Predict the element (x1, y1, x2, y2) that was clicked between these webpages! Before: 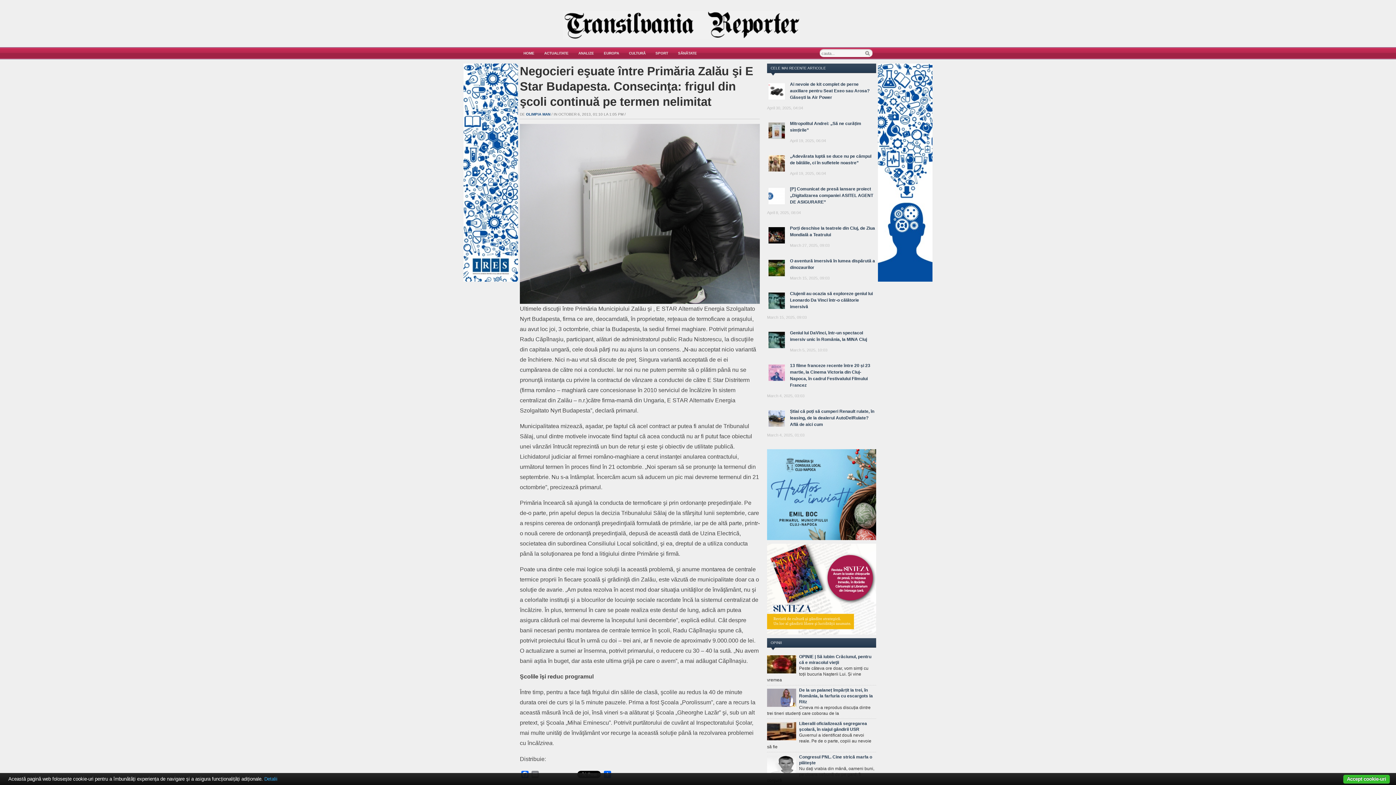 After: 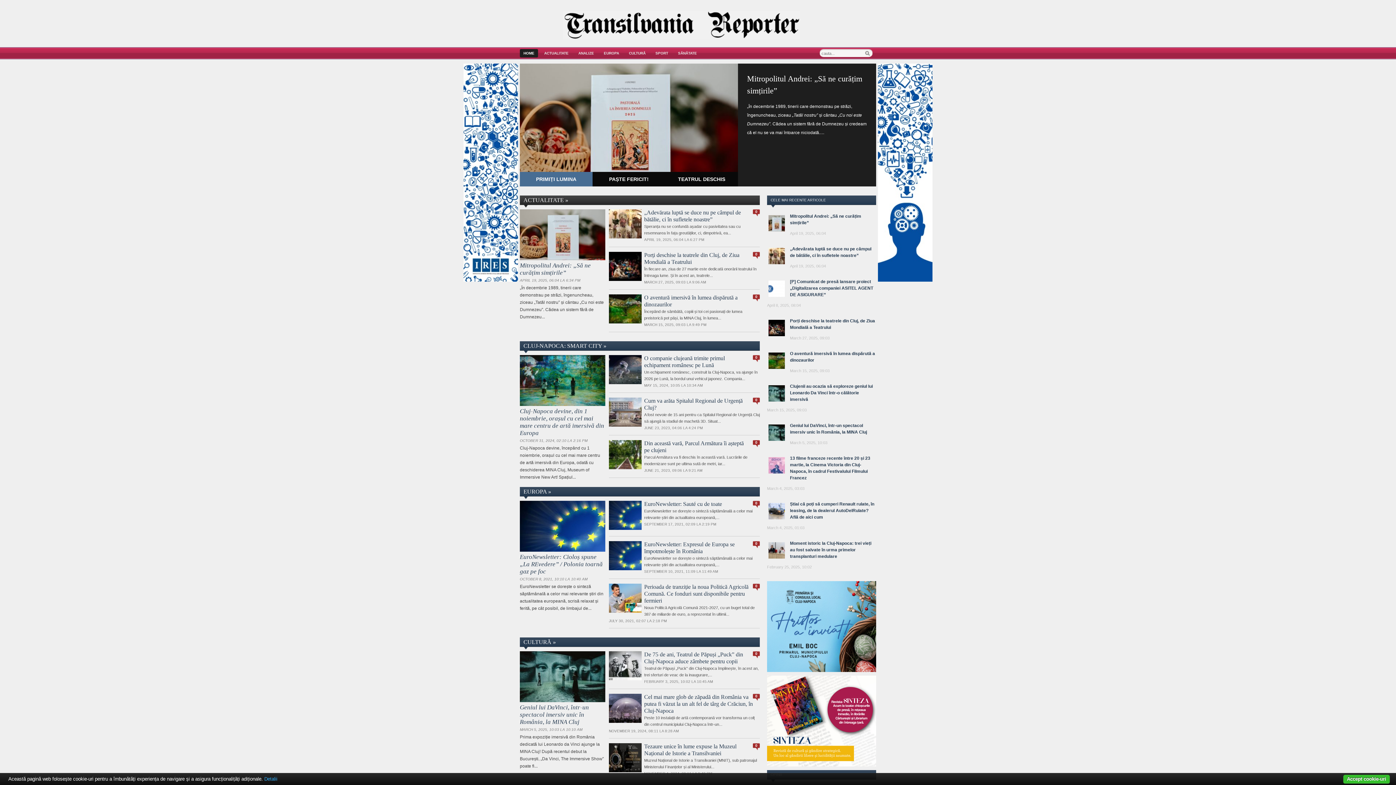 Action: bbox: (563, 10, 800, 39)